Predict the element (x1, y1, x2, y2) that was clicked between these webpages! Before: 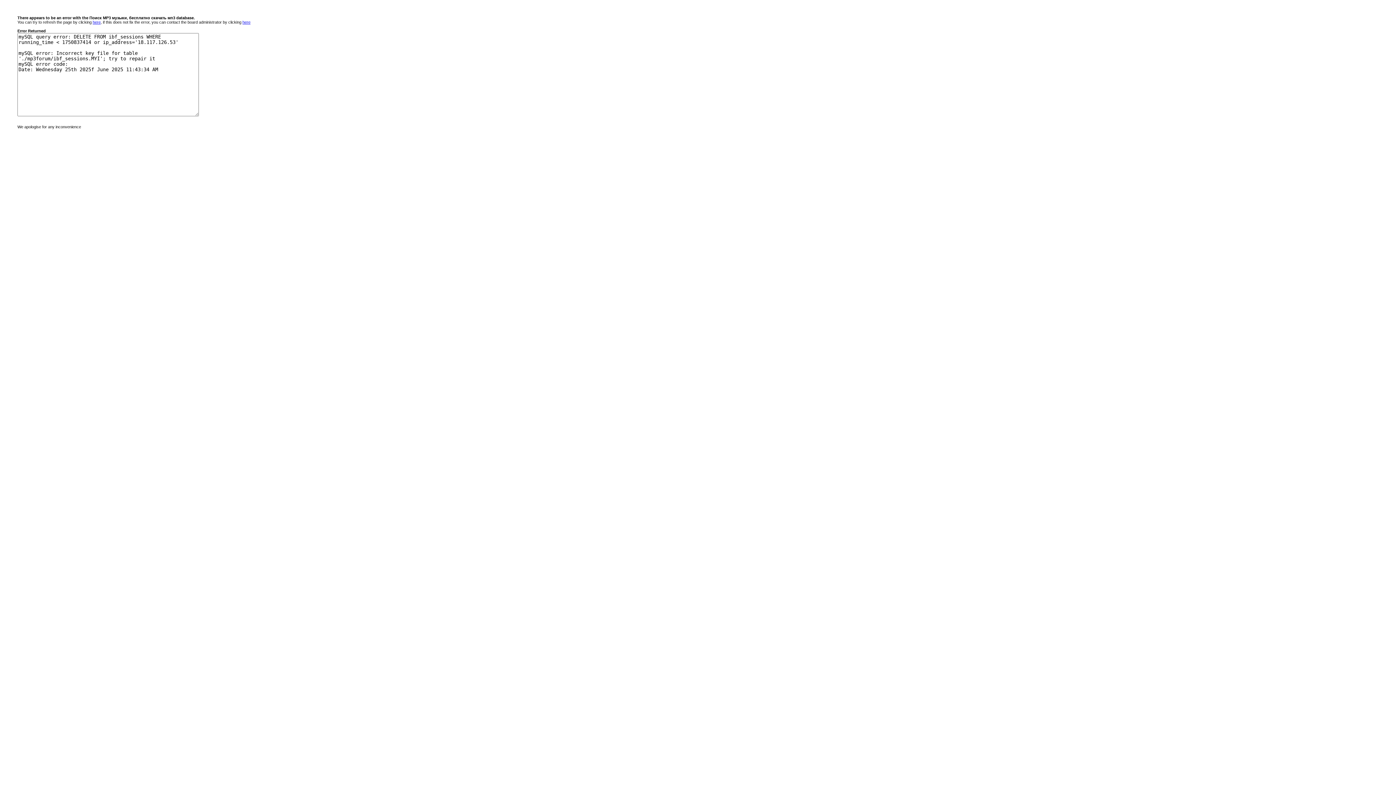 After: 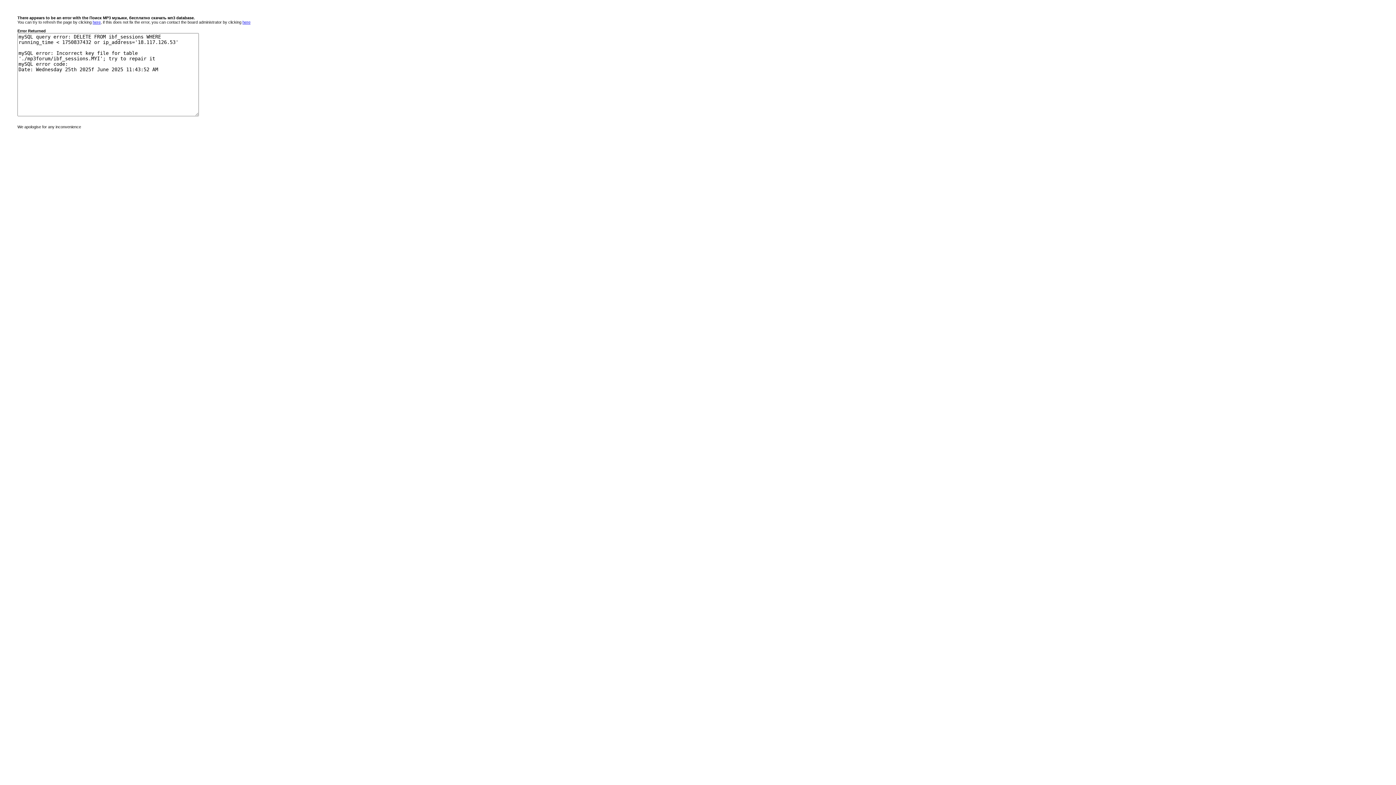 Action: label: here bbox: (92, 20, 100, 24)